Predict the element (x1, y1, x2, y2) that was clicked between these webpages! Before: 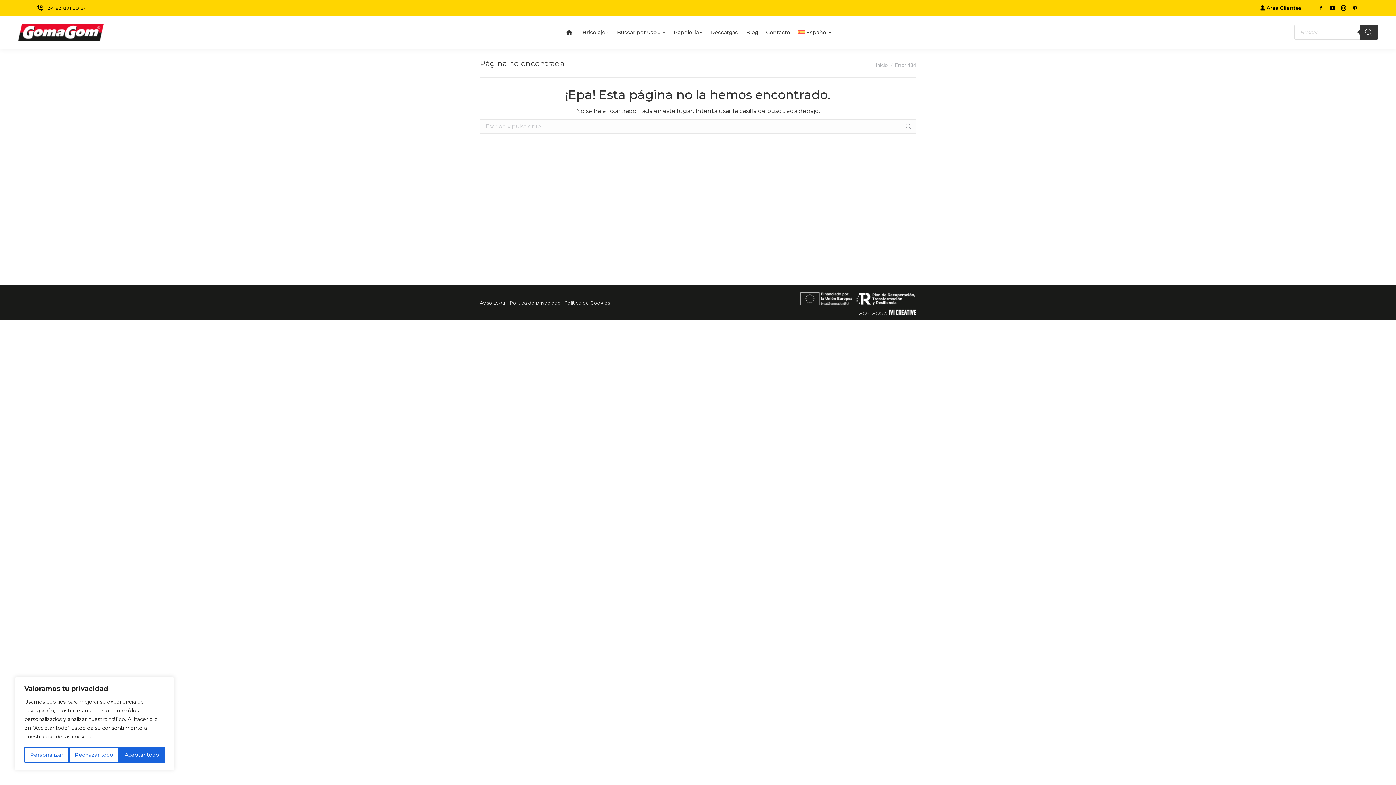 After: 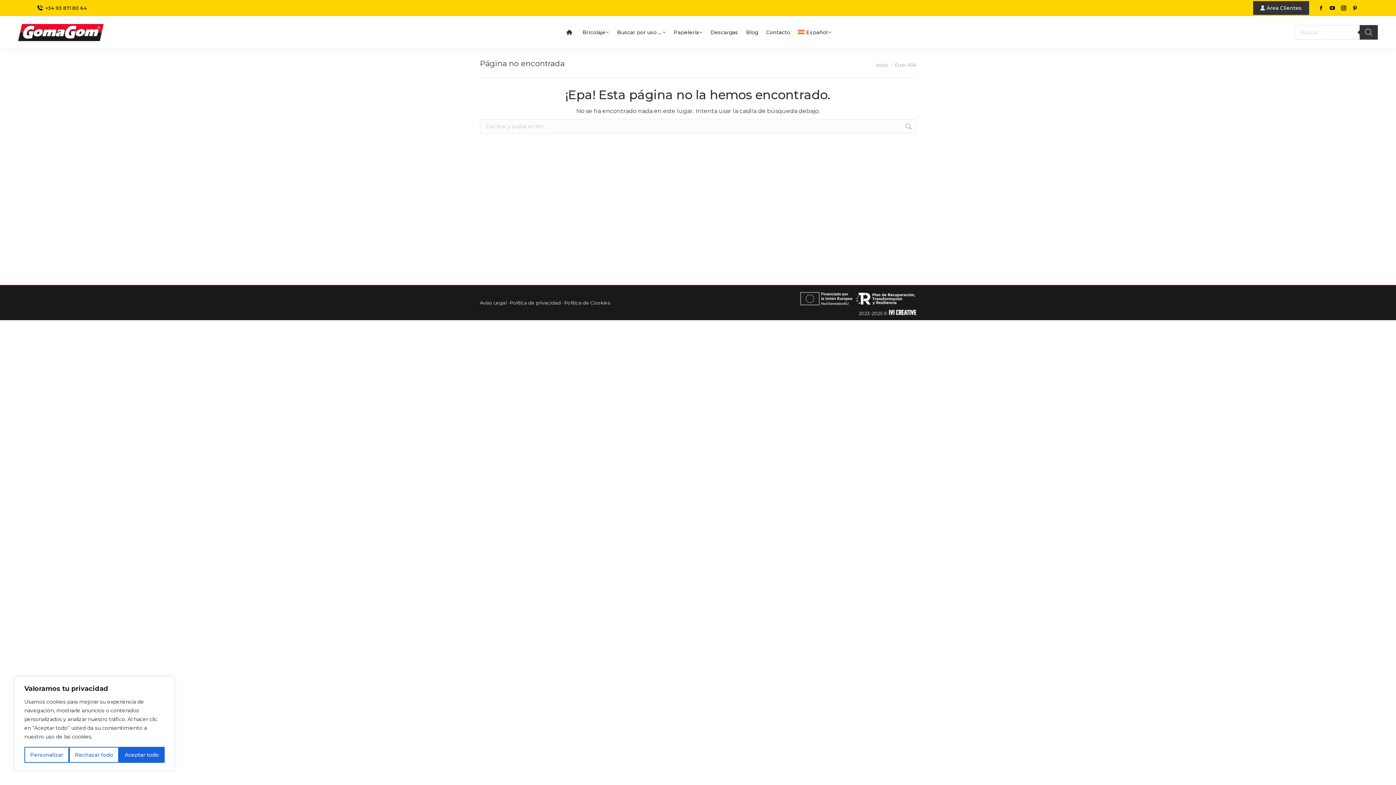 Action: label: Area Clientes bbox: (1253, 1, 1309, 14)